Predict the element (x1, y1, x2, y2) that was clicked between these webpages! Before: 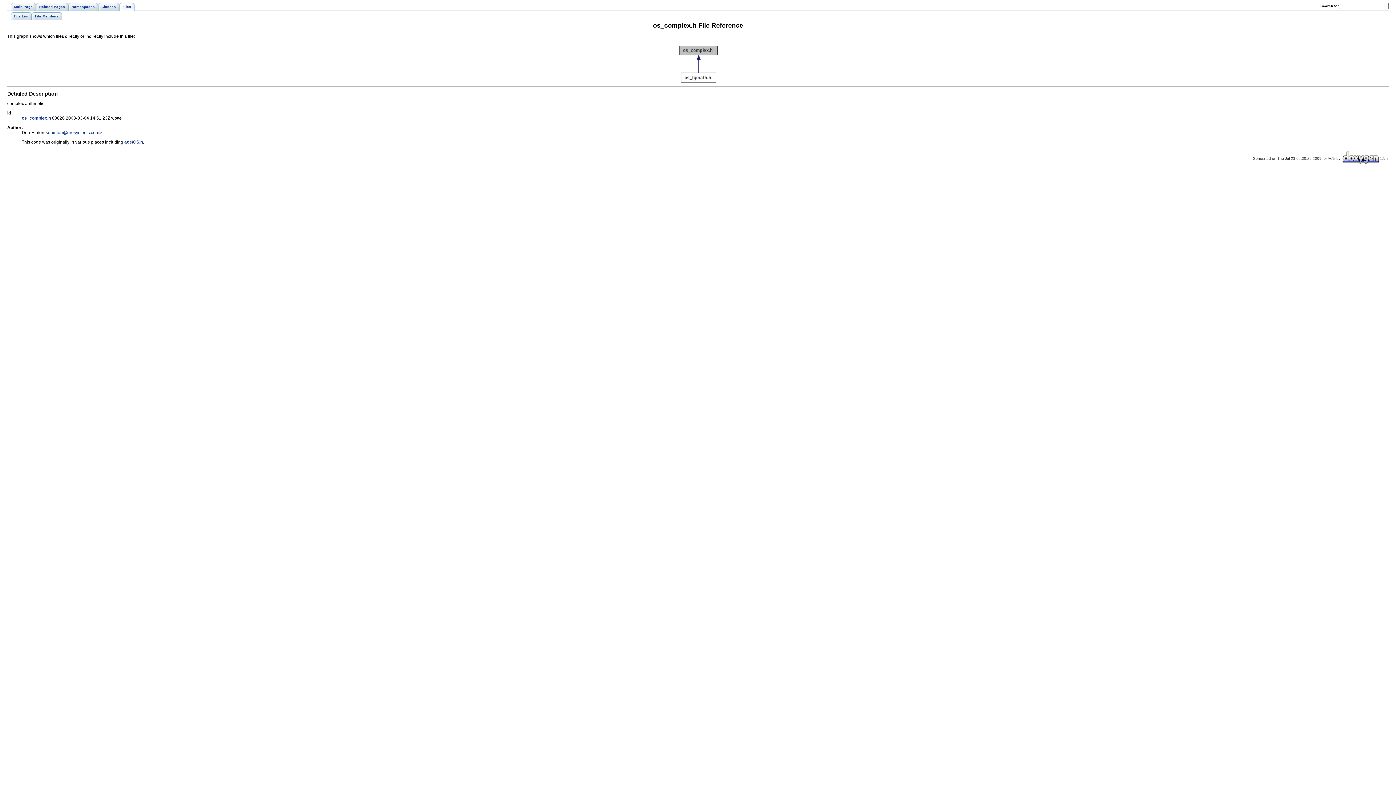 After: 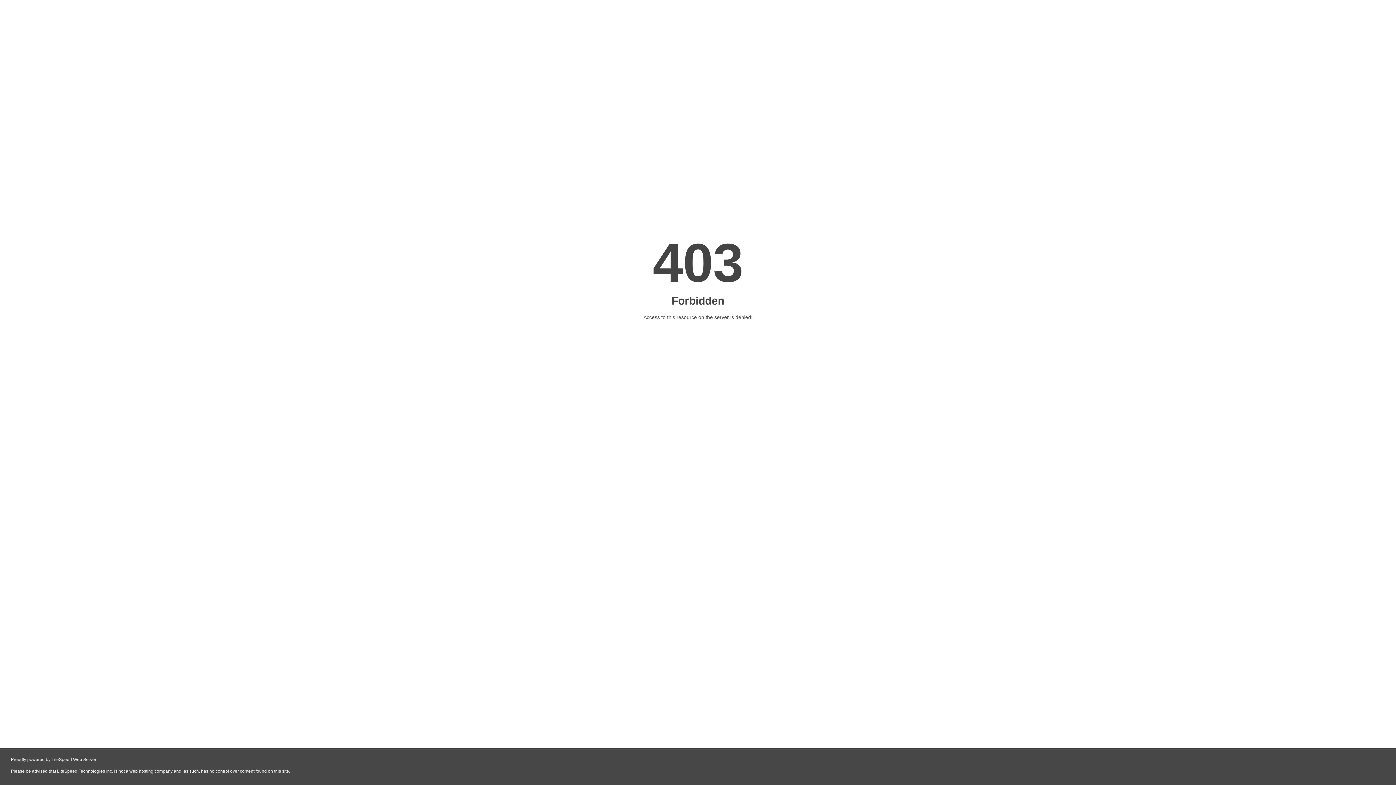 Action: bbox: (1342, 156, 1379, 160)